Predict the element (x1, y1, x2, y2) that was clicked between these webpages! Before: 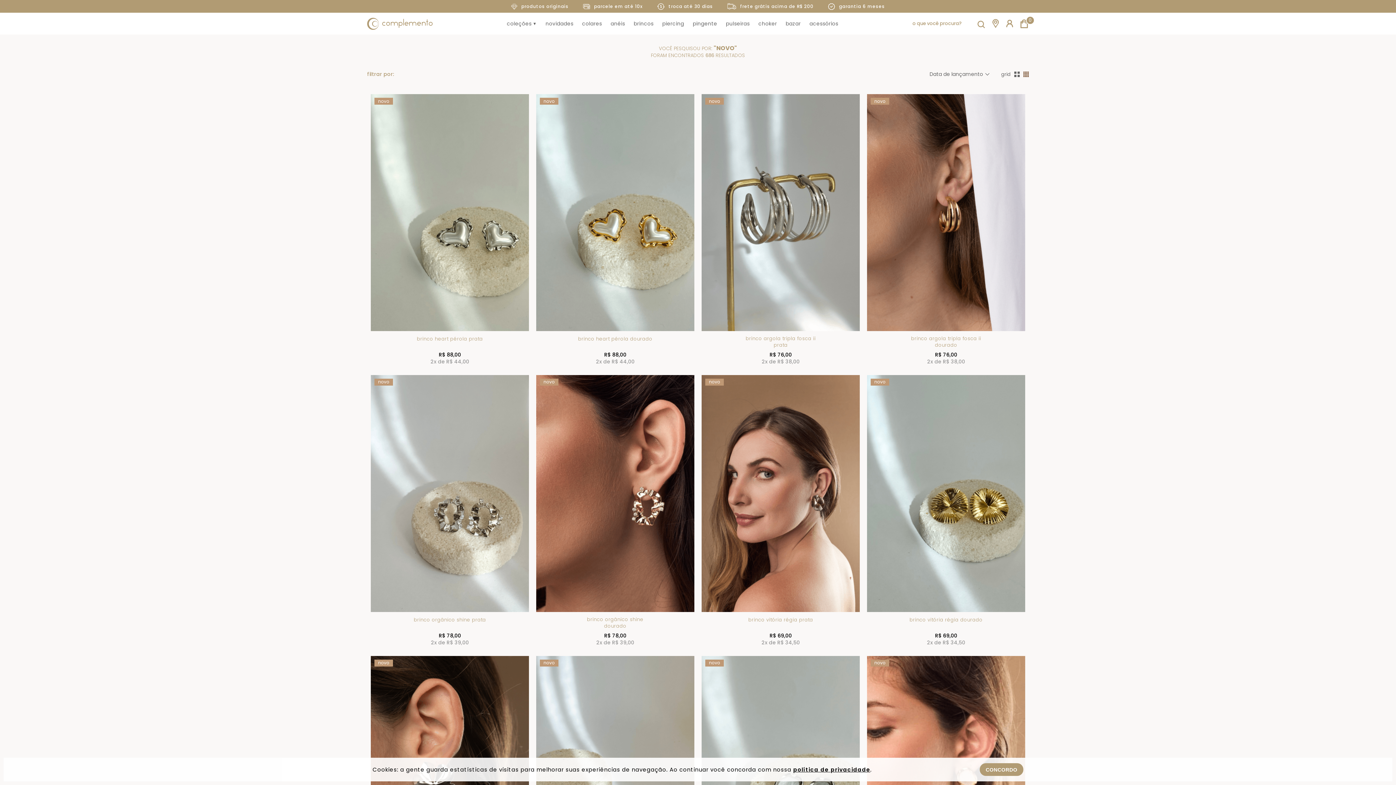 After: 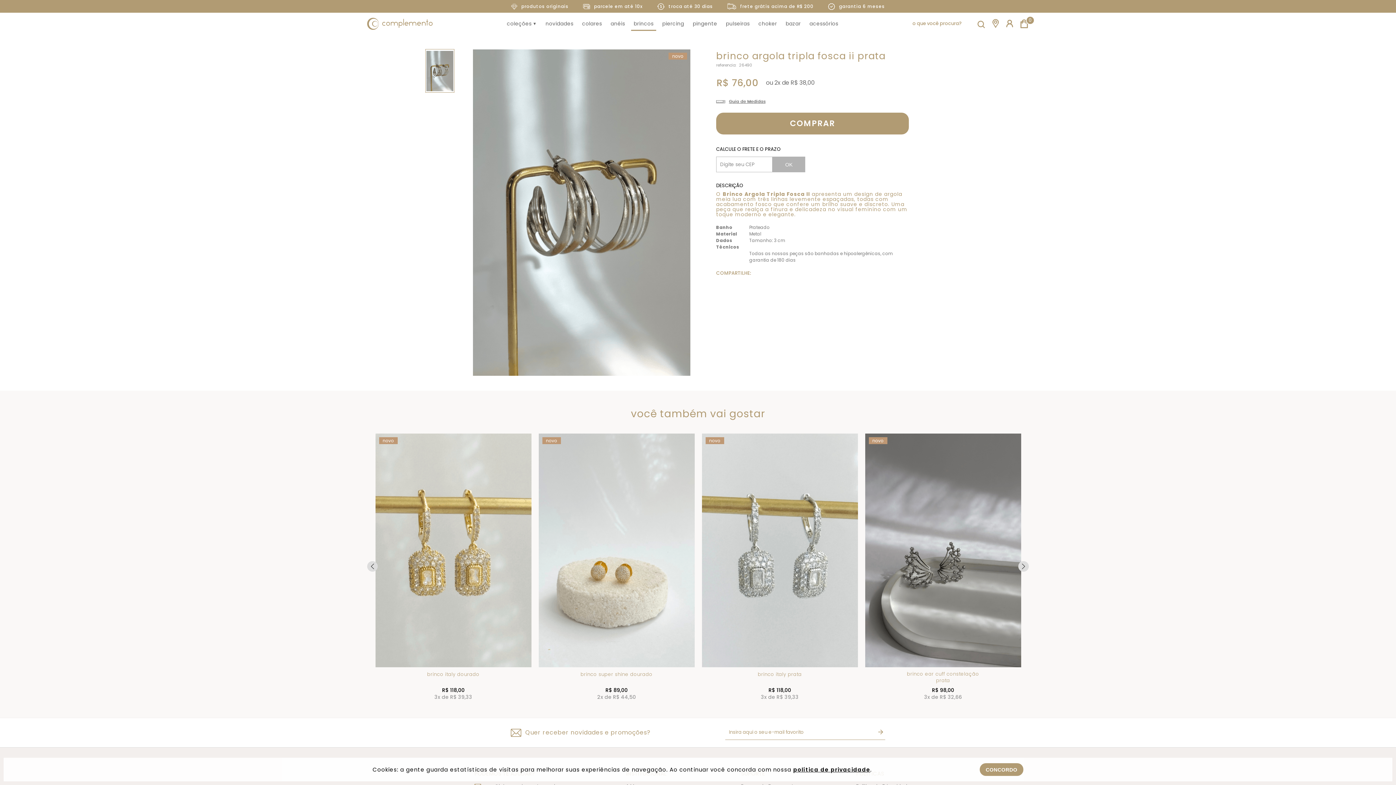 Action: bbox: (701, 94, 860, 331)